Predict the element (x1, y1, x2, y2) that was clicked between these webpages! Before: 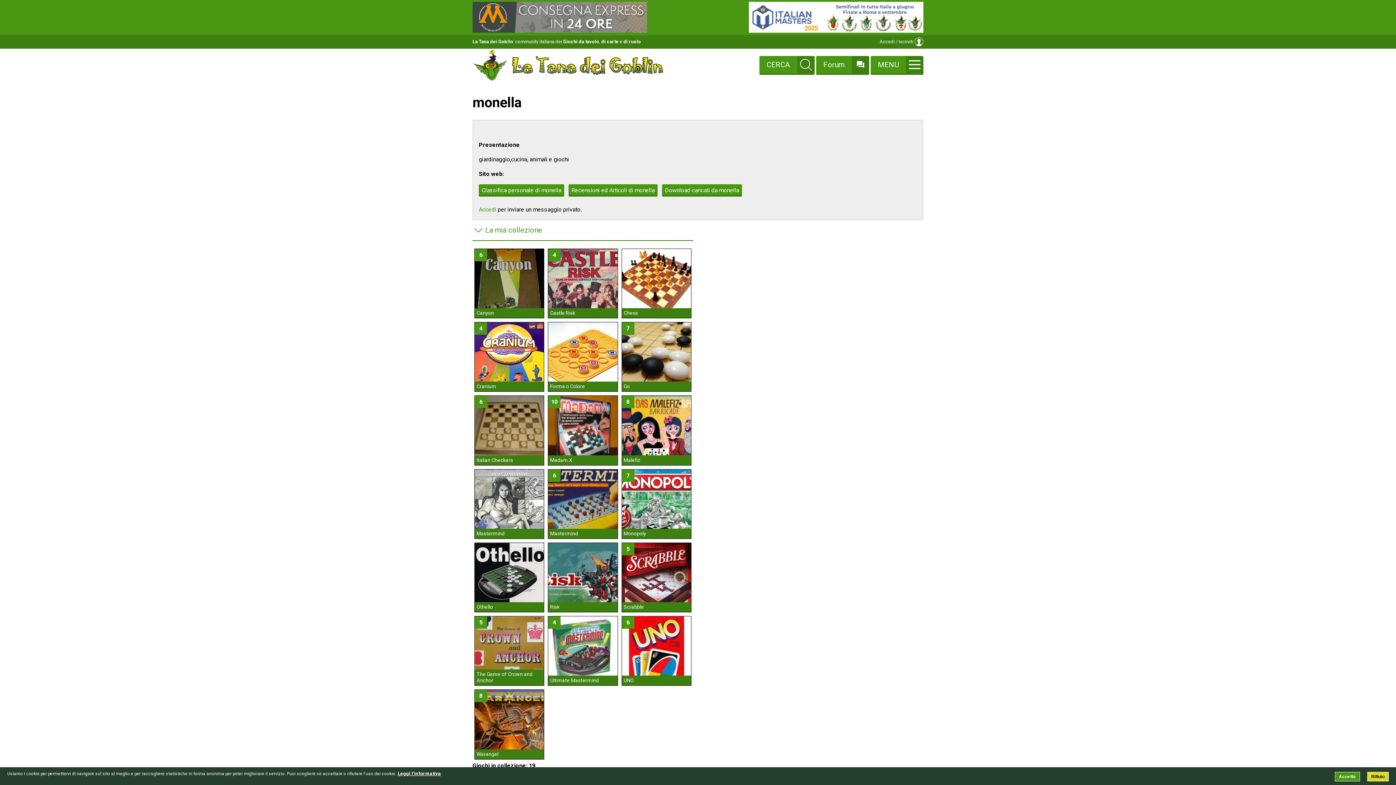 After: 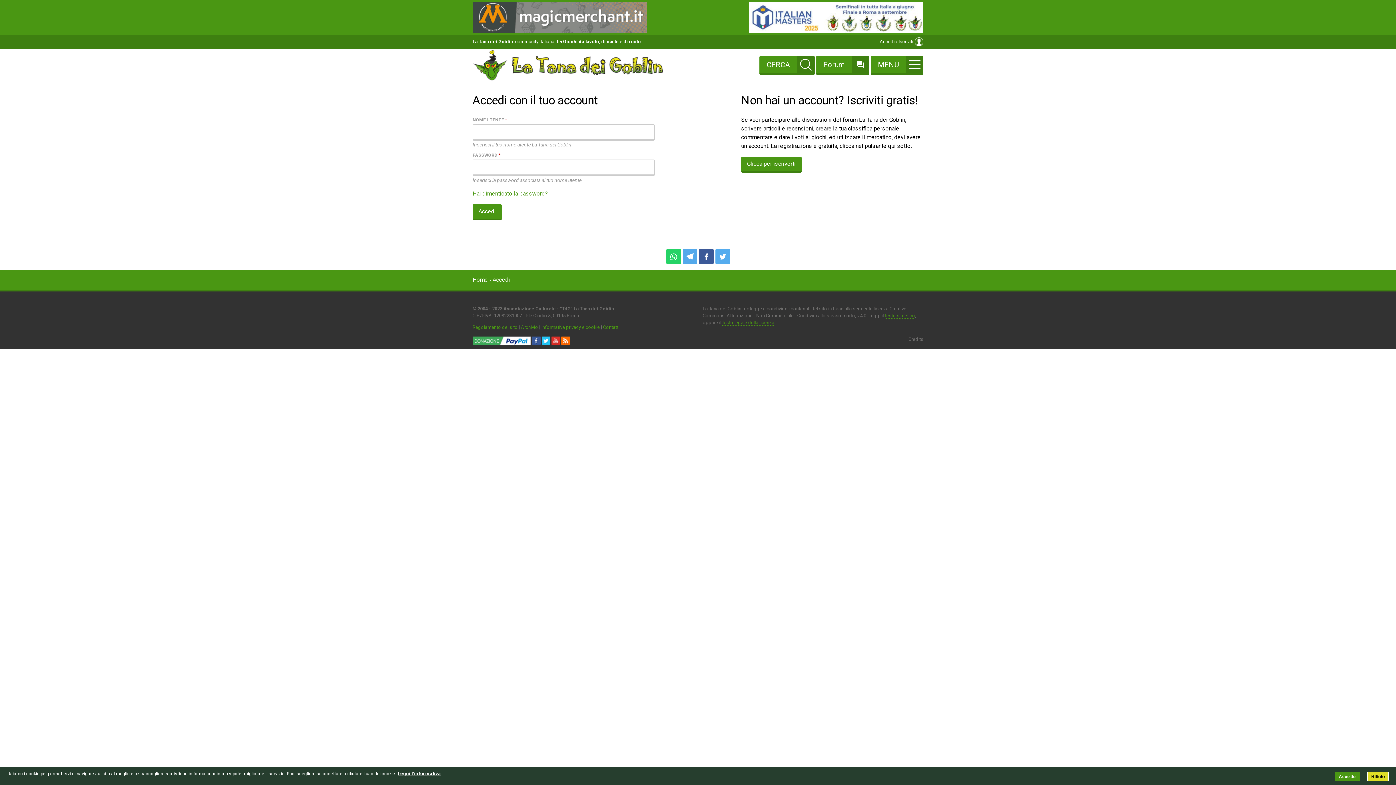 Action: label: Accedi bbox: (478, 206, 496, 213)